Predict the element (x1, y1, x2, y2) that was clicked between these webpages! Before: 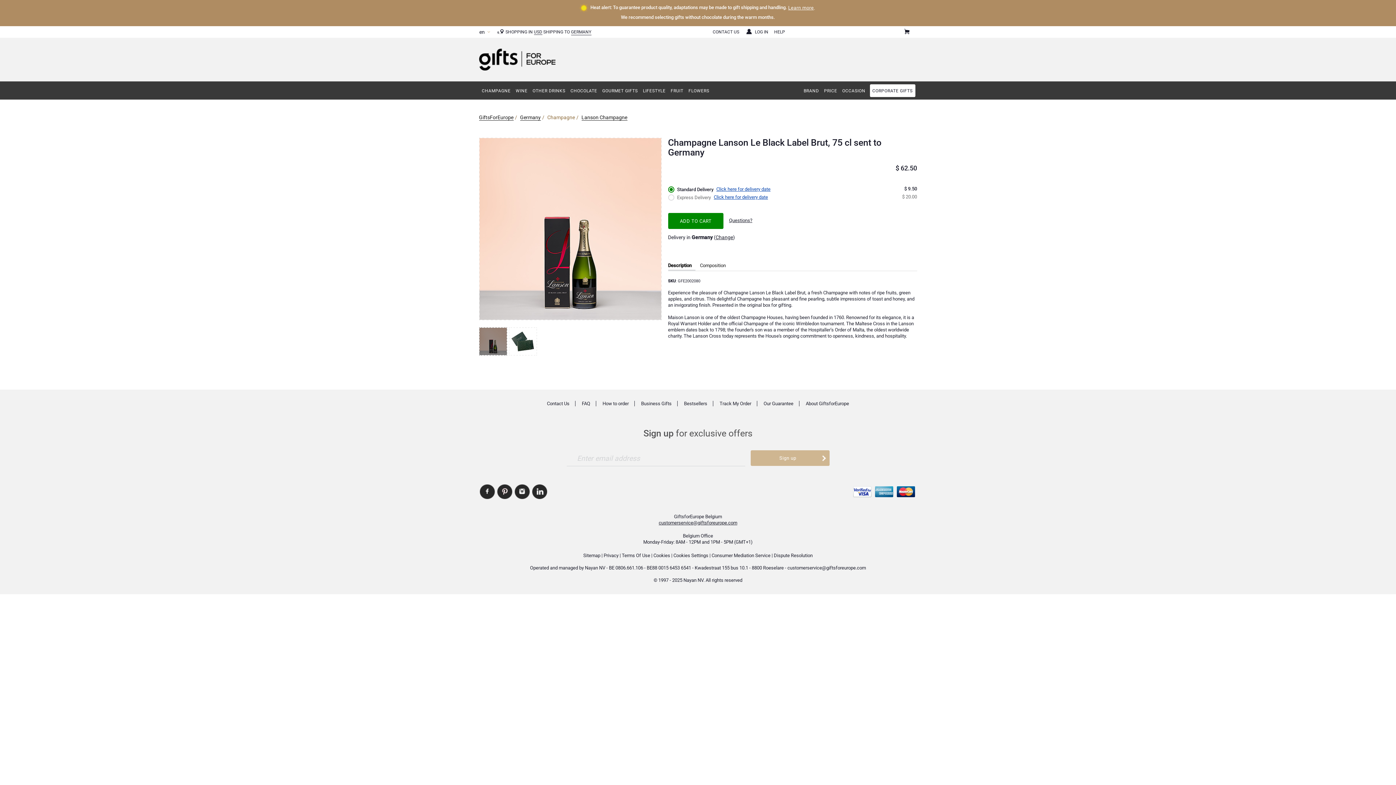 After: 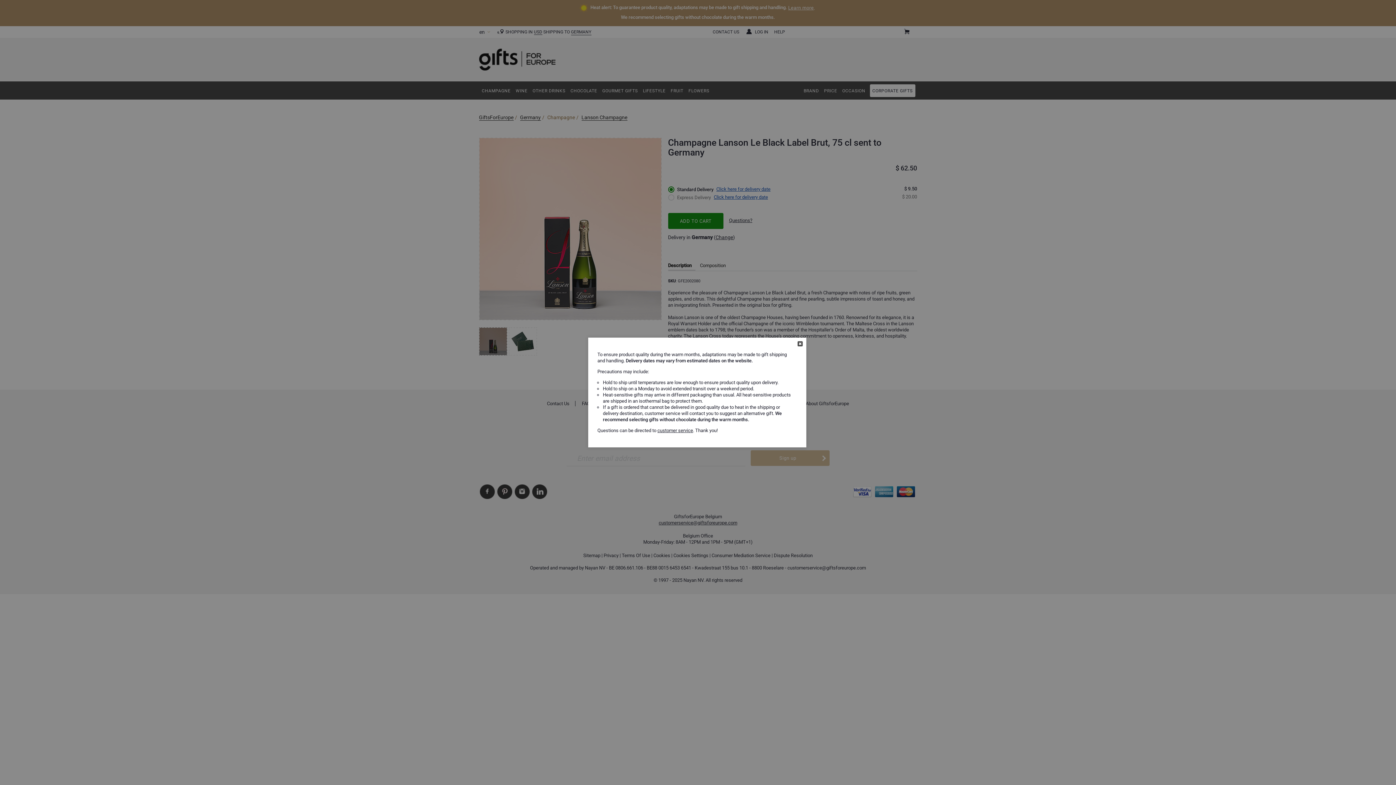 Action: label: Learn more.  bbox: (788, 4, 816, 11)